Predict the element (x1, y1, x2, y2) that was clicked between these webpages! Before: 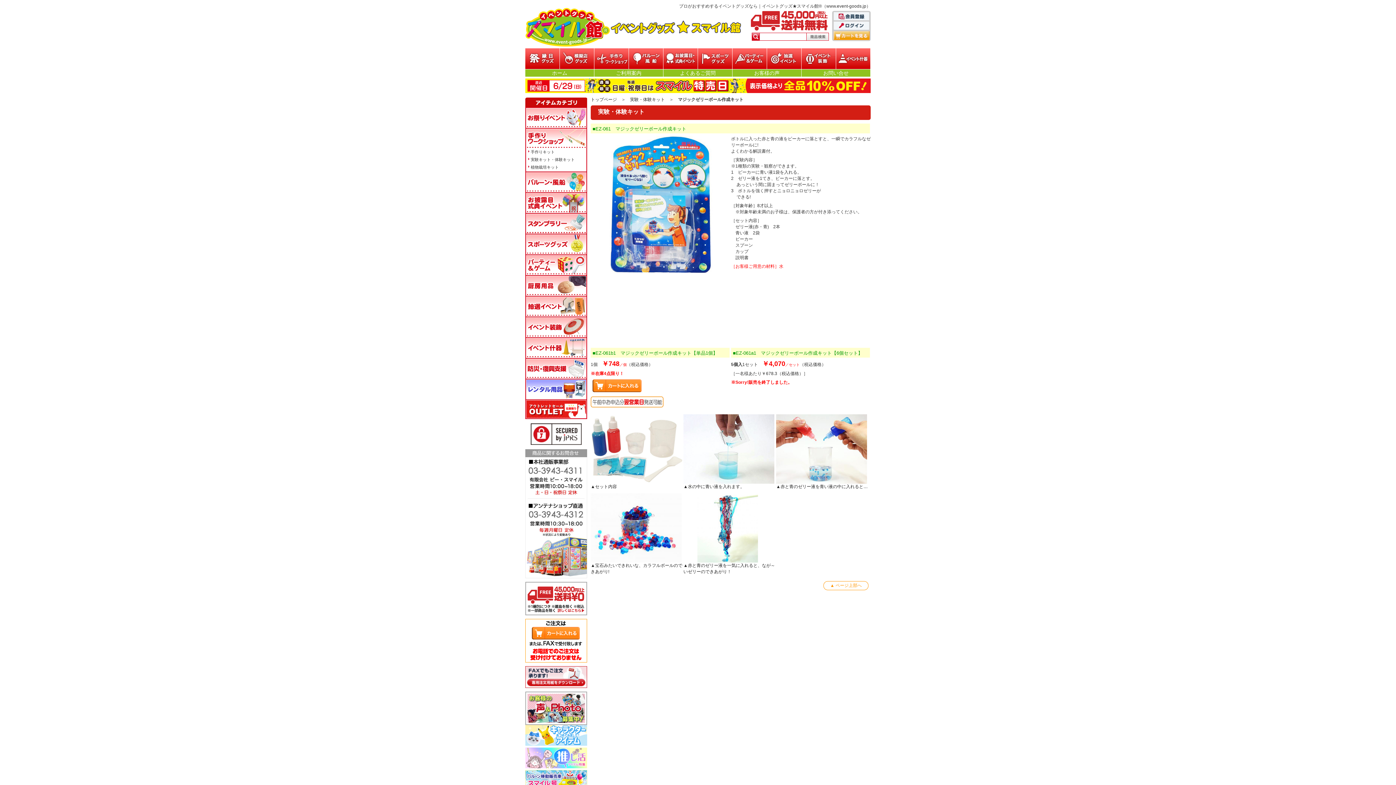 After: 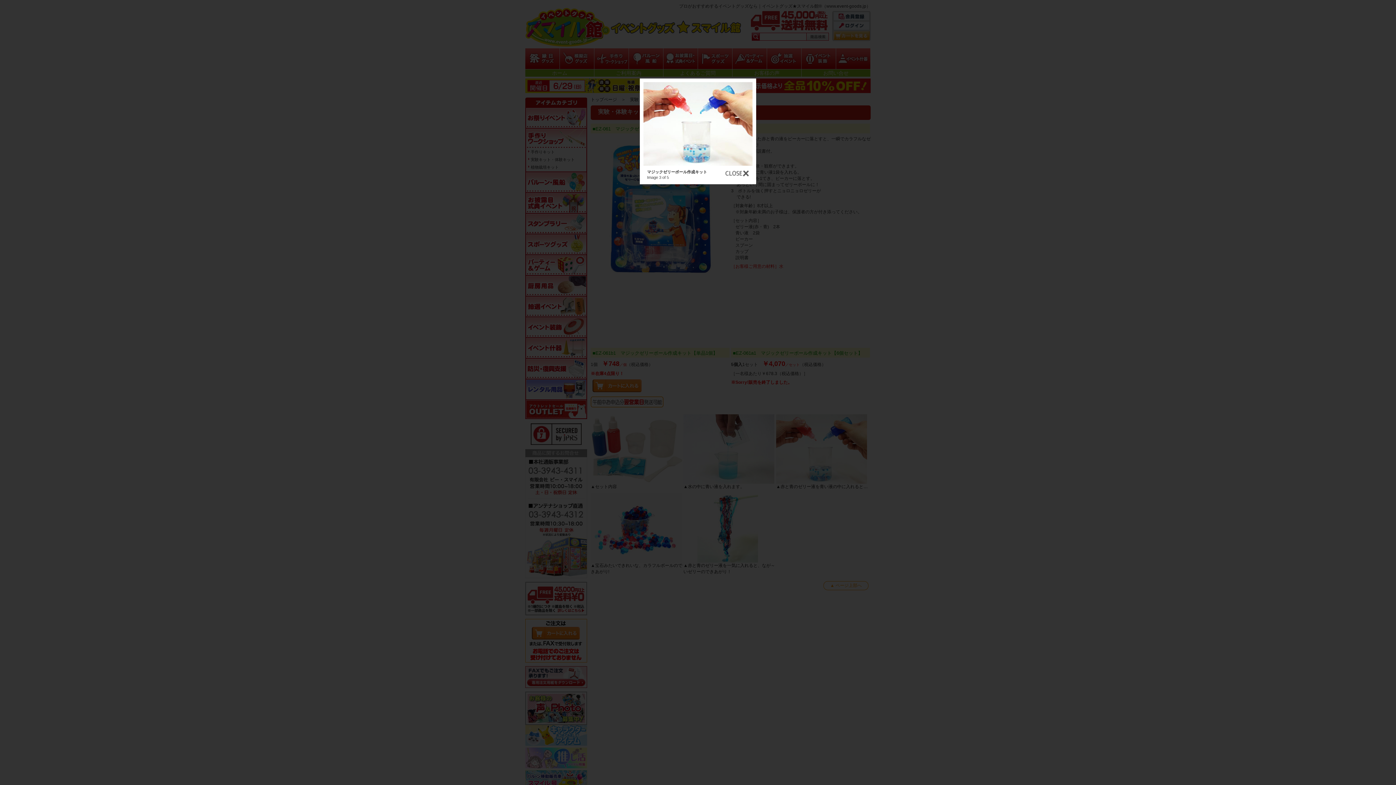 Action: bbox: (776, 414, 869, 489) label: ▲赤と青のゼリー液を青い液の中に入れると…